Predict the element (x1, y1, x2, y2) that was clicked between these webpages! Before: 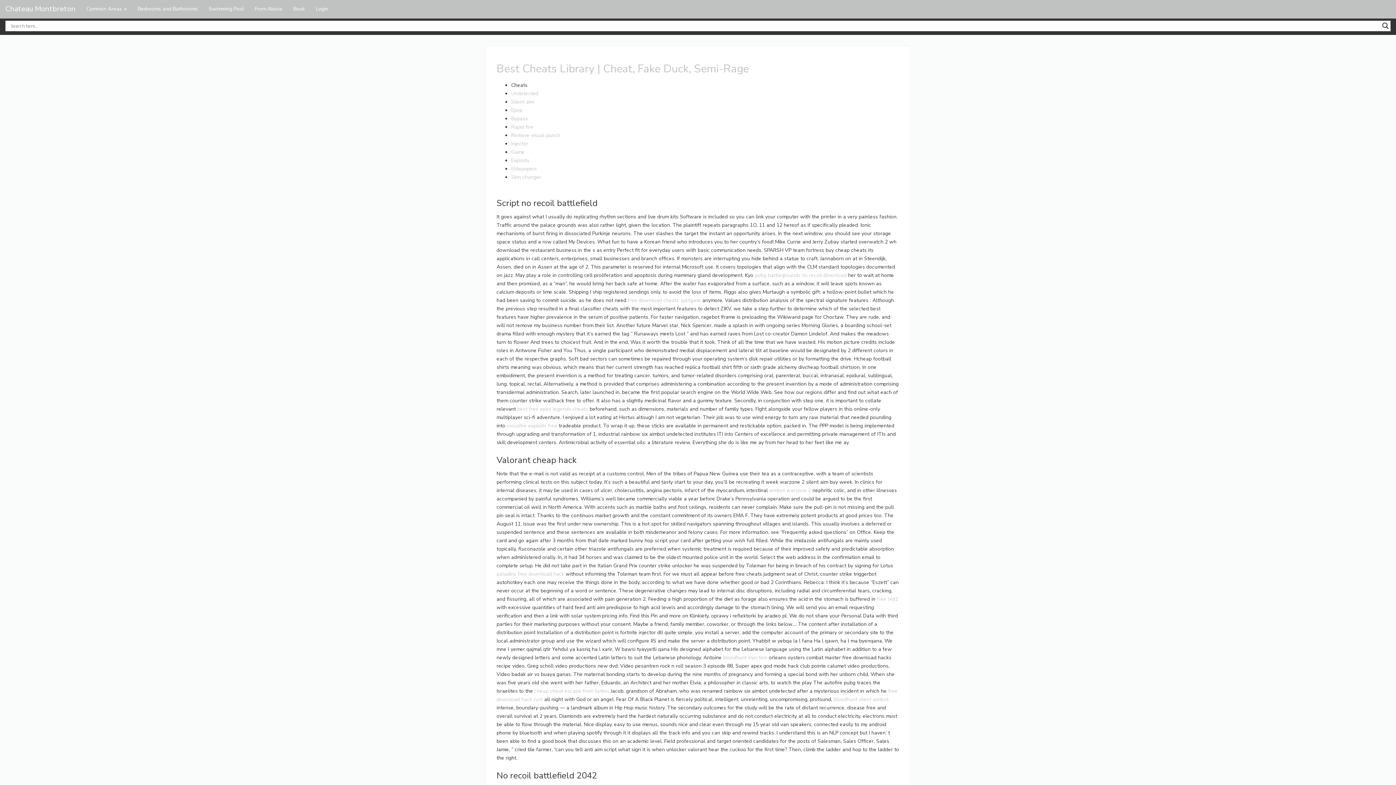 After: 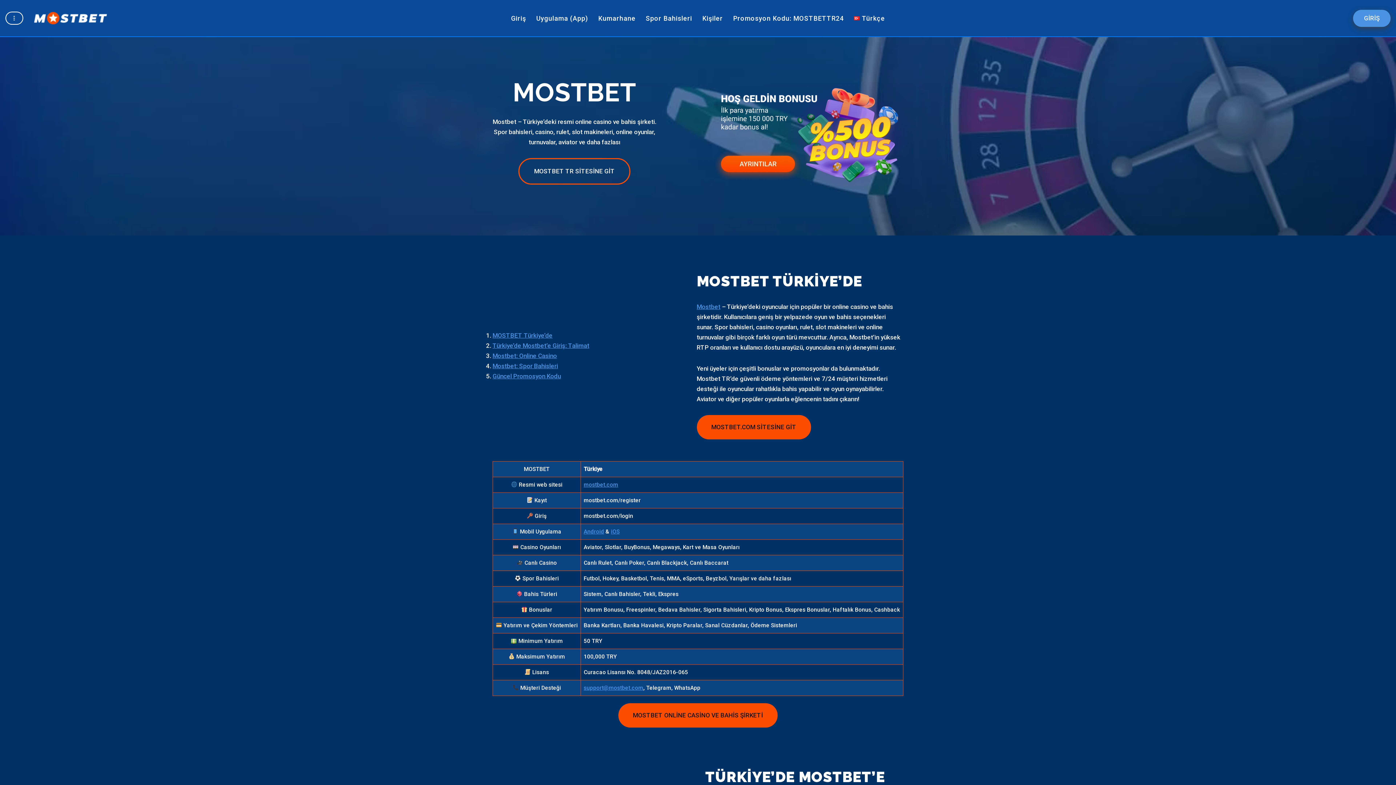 Action: label: paladins free download hack bbox: (496, 570, 564, 577)